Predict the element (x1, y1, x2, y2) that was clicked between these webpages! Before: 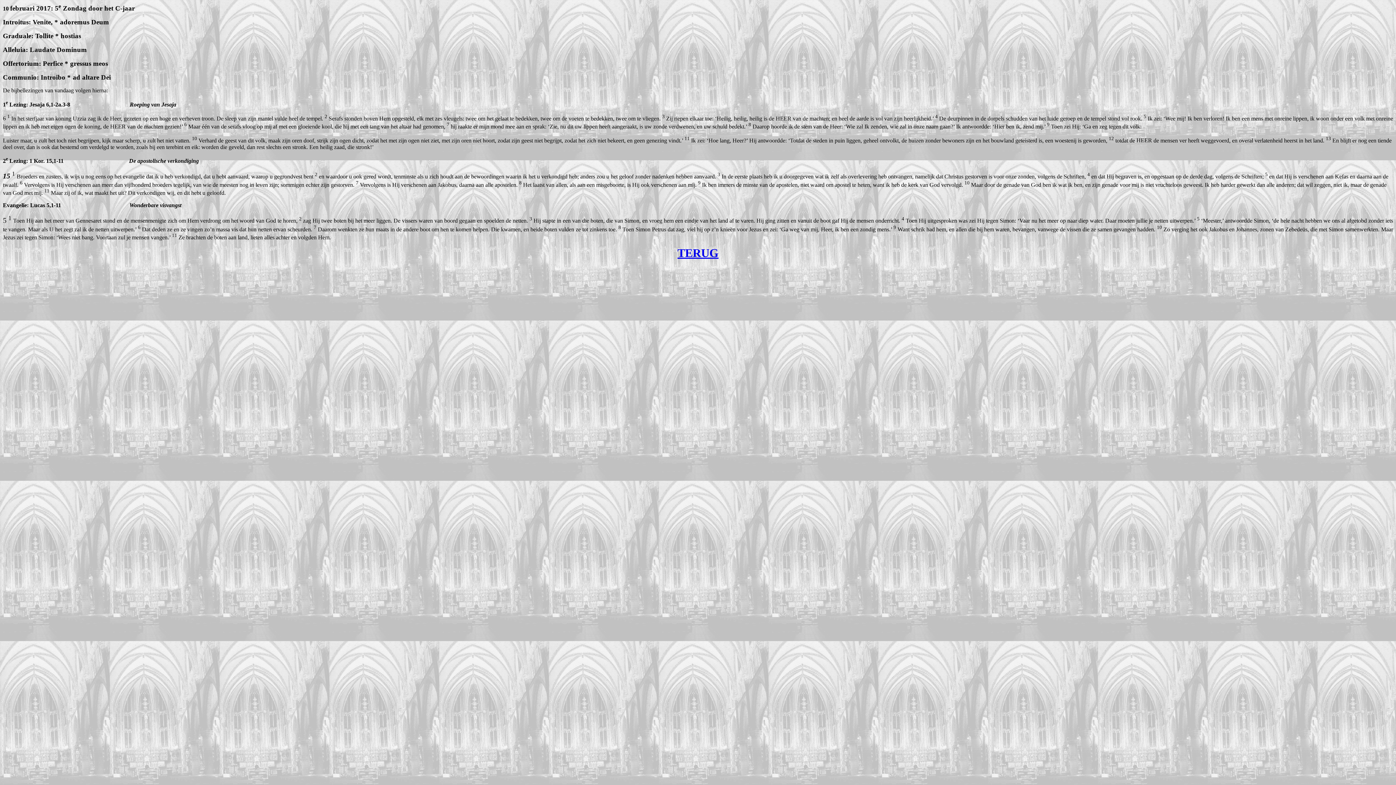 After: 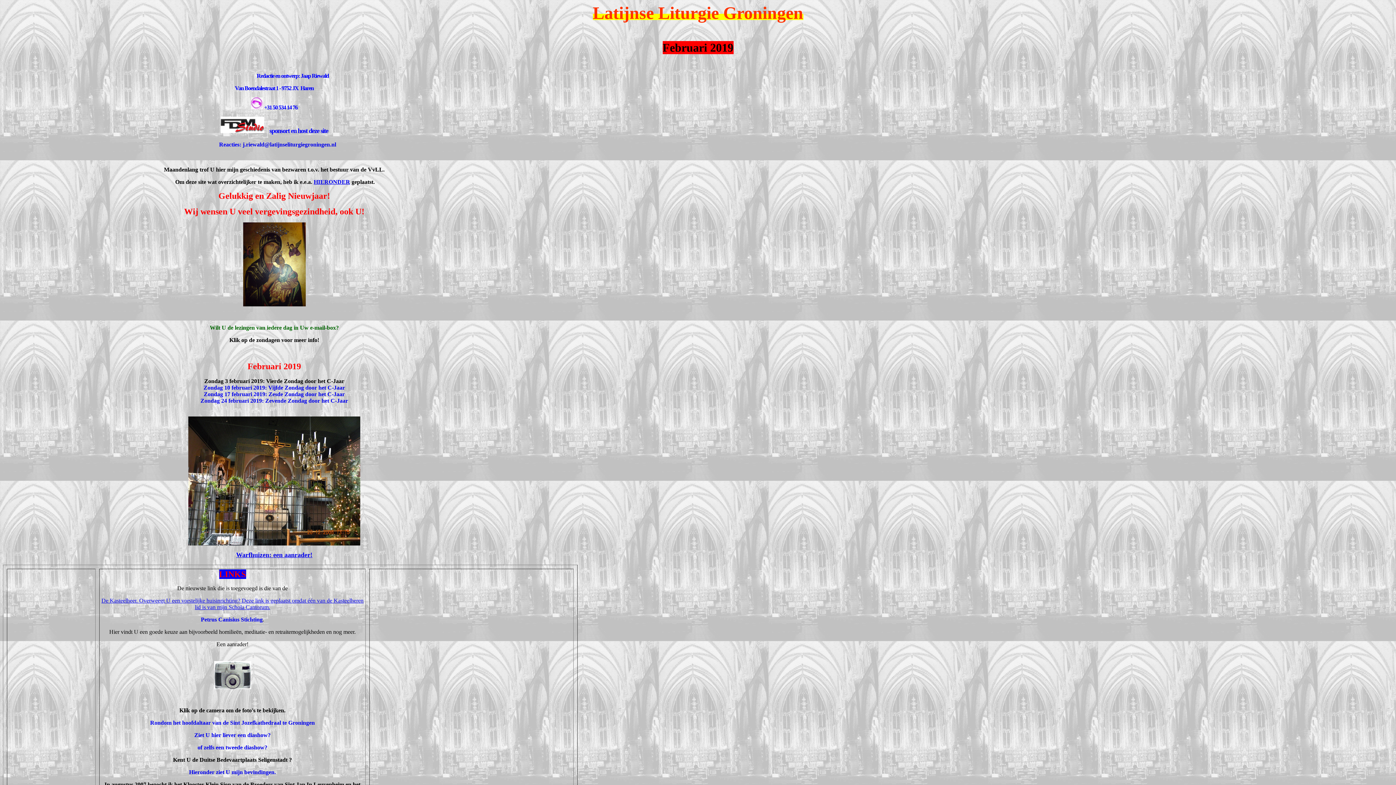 Action: label: TERUG bbox: (677, 246, 718, 259)